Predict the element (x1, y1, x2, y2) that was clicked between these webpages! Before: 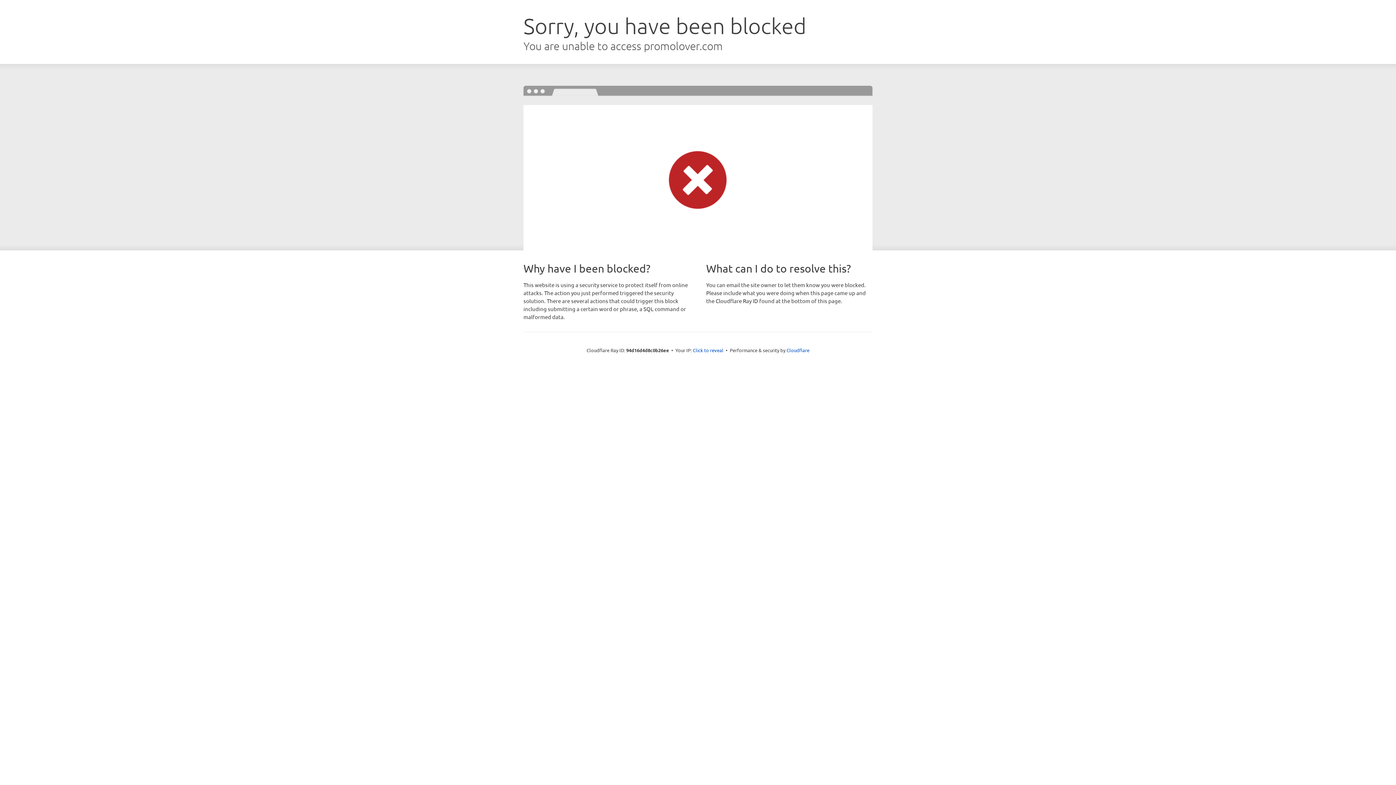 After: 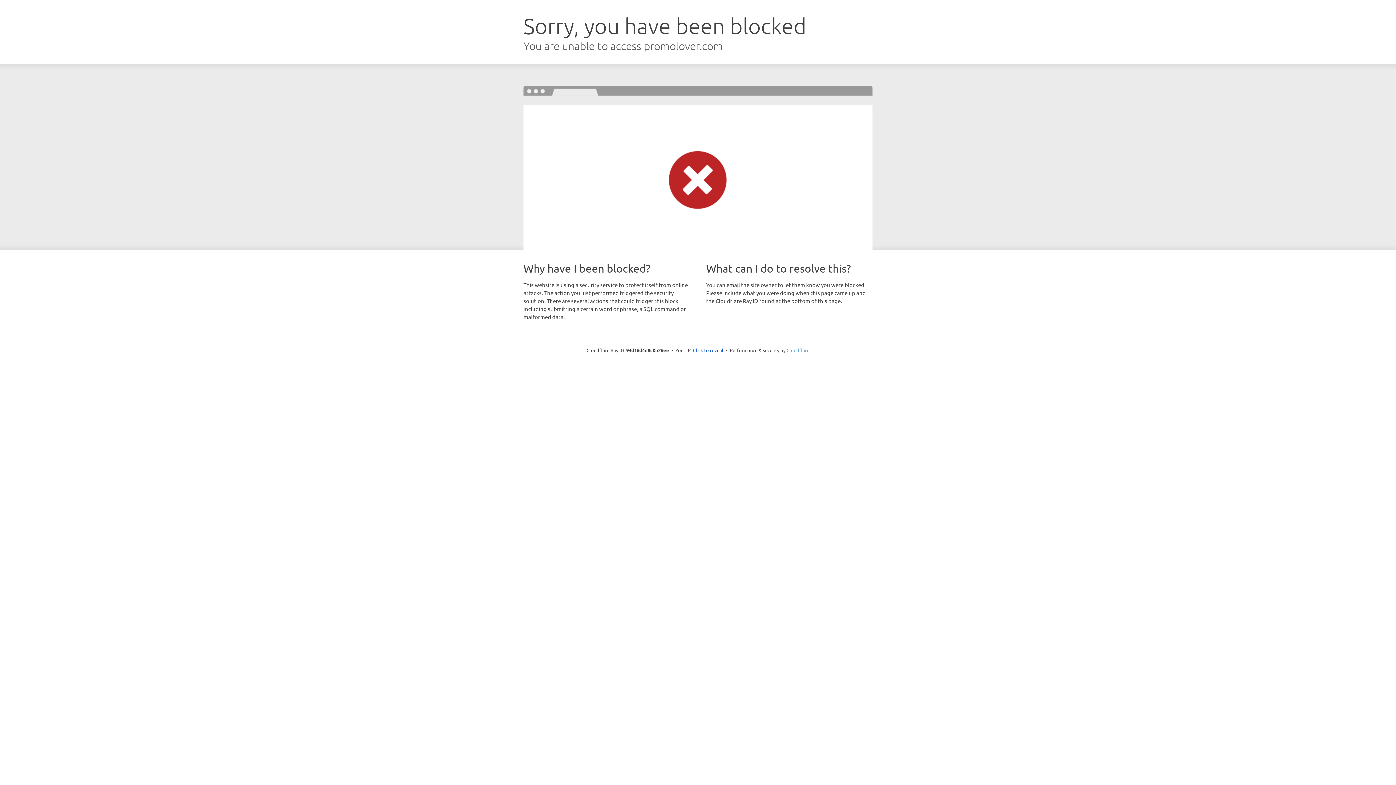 Action: bbox: (786, 347, 809, 353) label: Cloudflare